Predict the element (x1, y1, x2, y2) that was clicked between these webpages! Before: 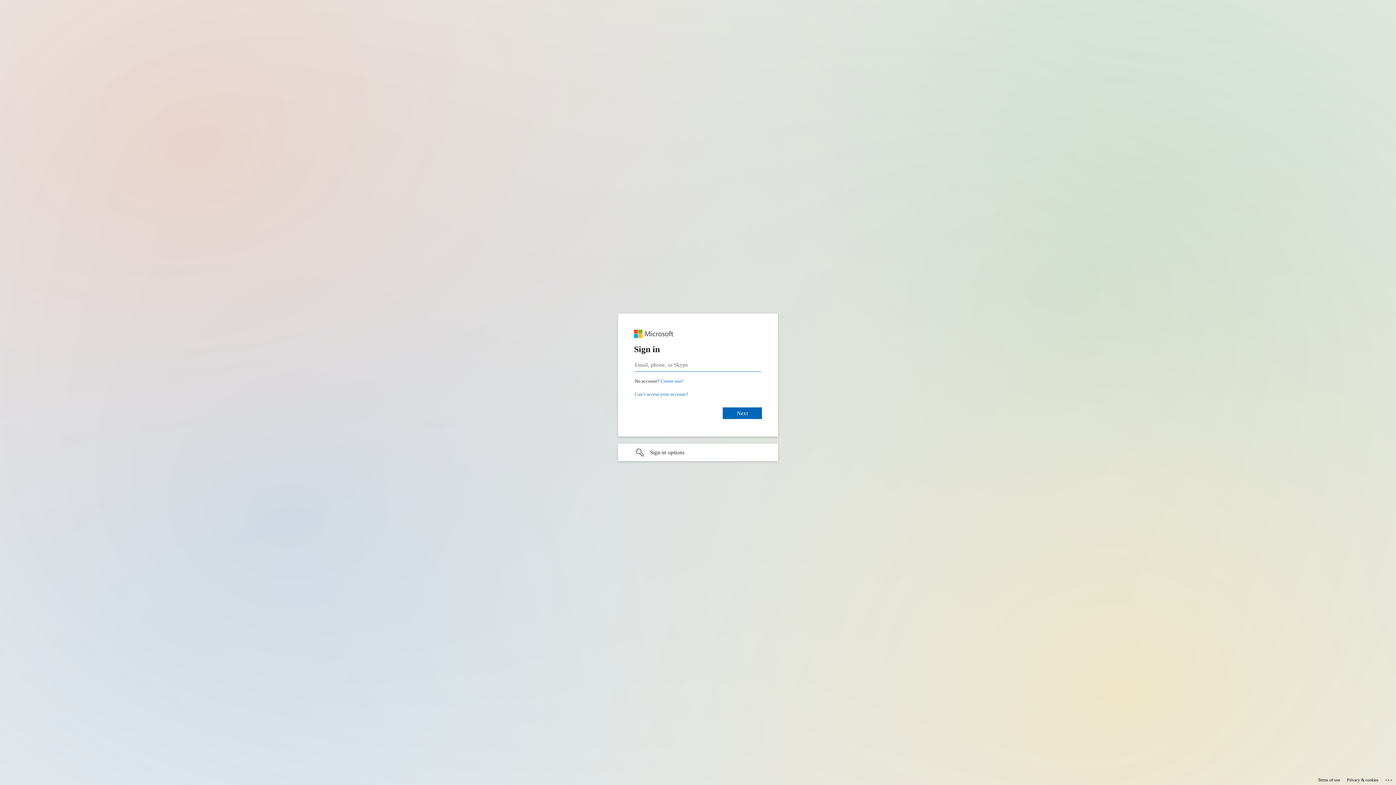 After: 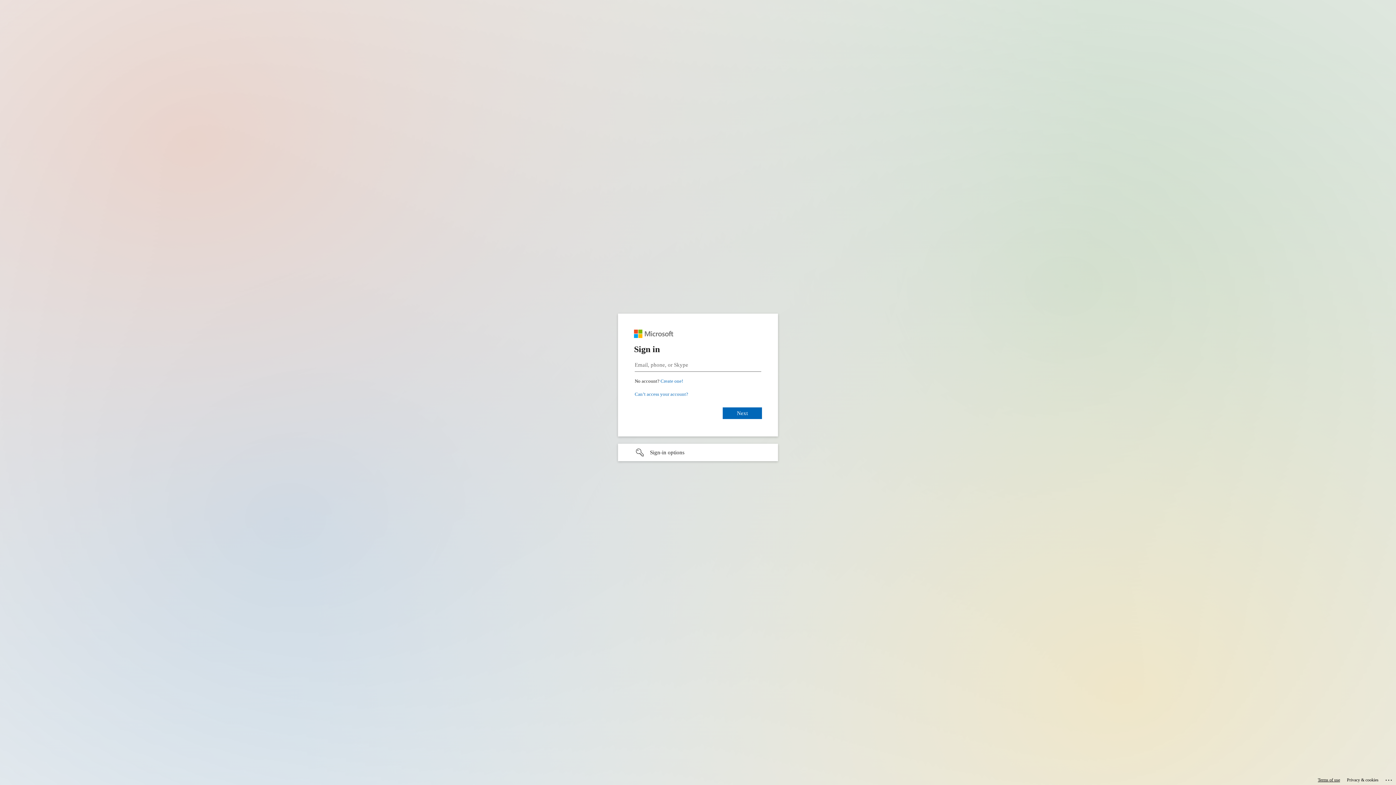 Action: label: Terms of use bbox: (1318, 775, 1340, 785)